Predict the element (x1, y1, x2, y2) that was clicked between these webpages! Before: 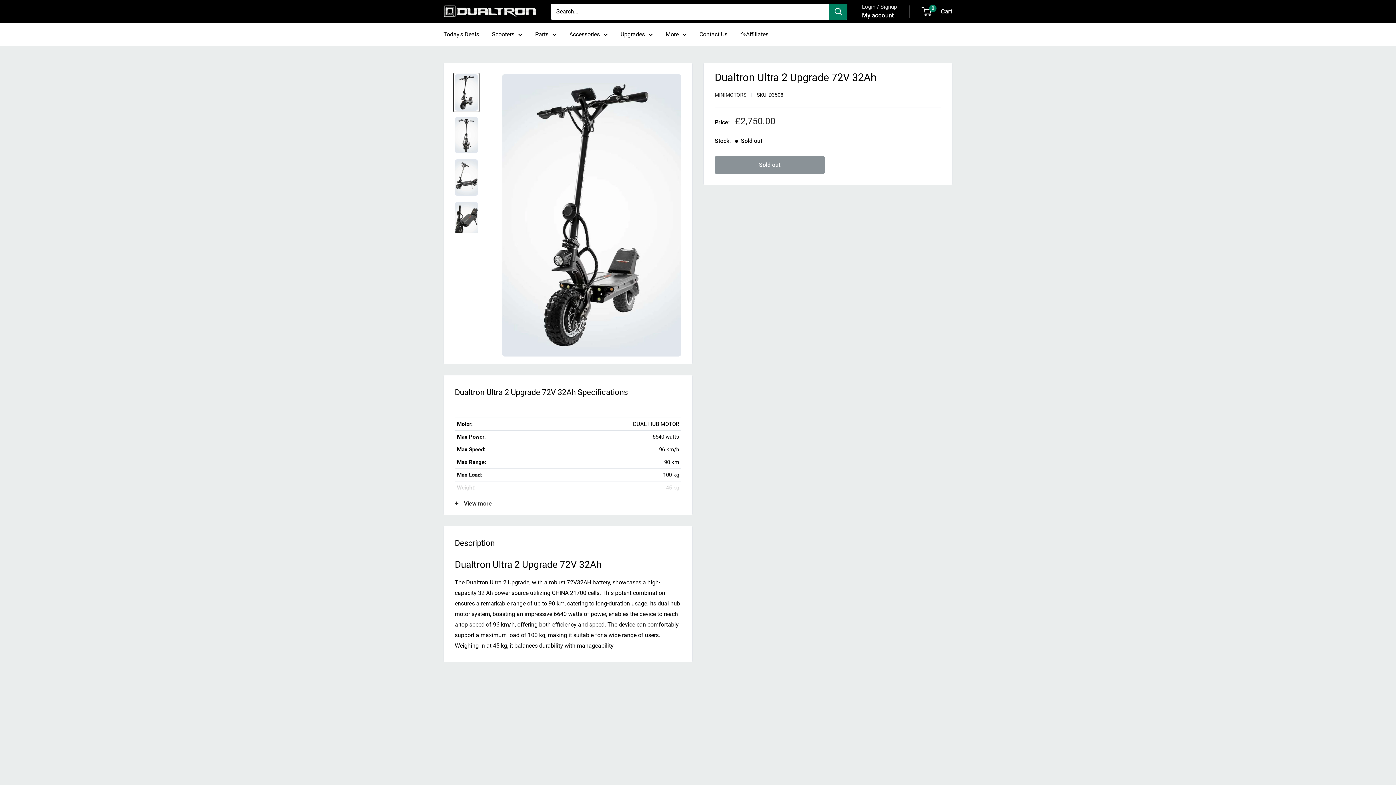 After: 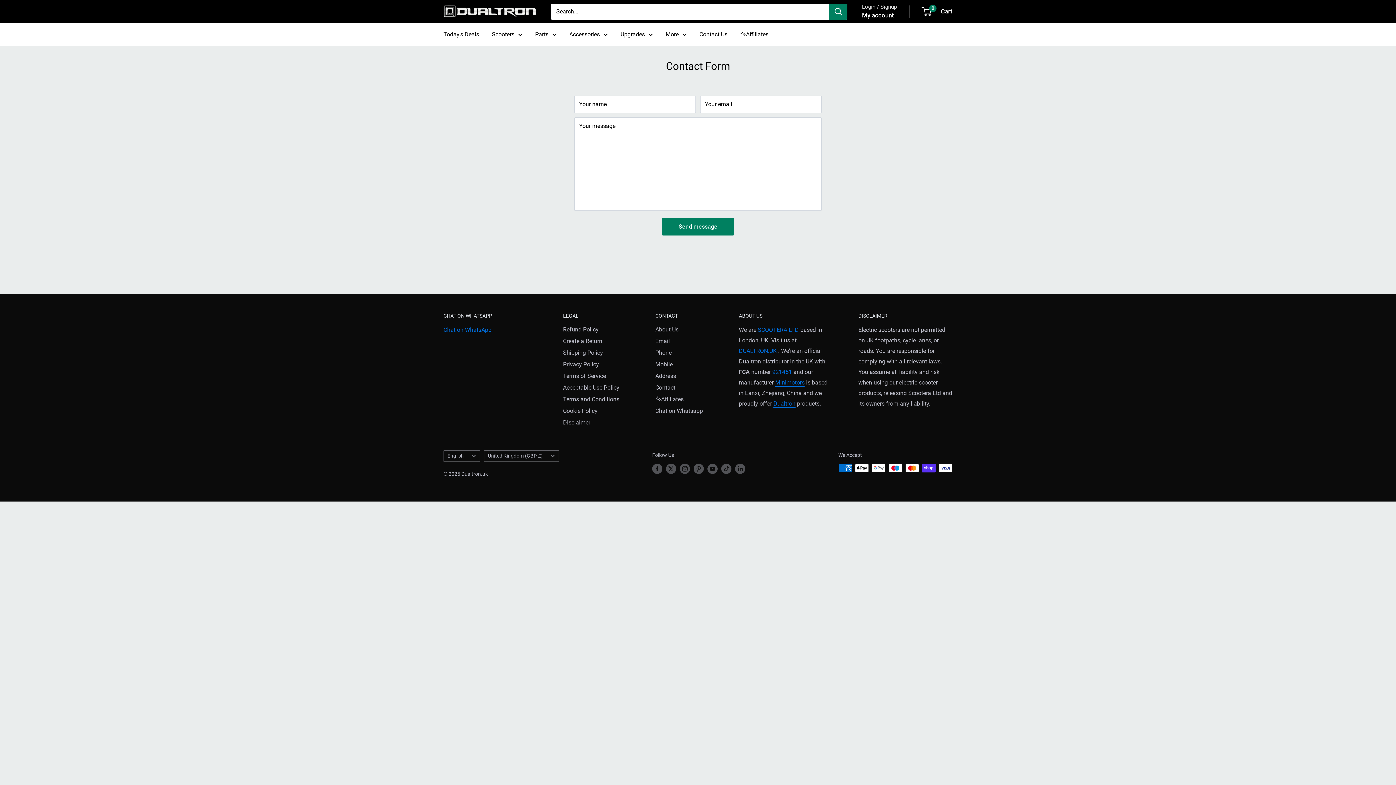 Action: label: Contact Us bbox: (699, 29, 727, 39)